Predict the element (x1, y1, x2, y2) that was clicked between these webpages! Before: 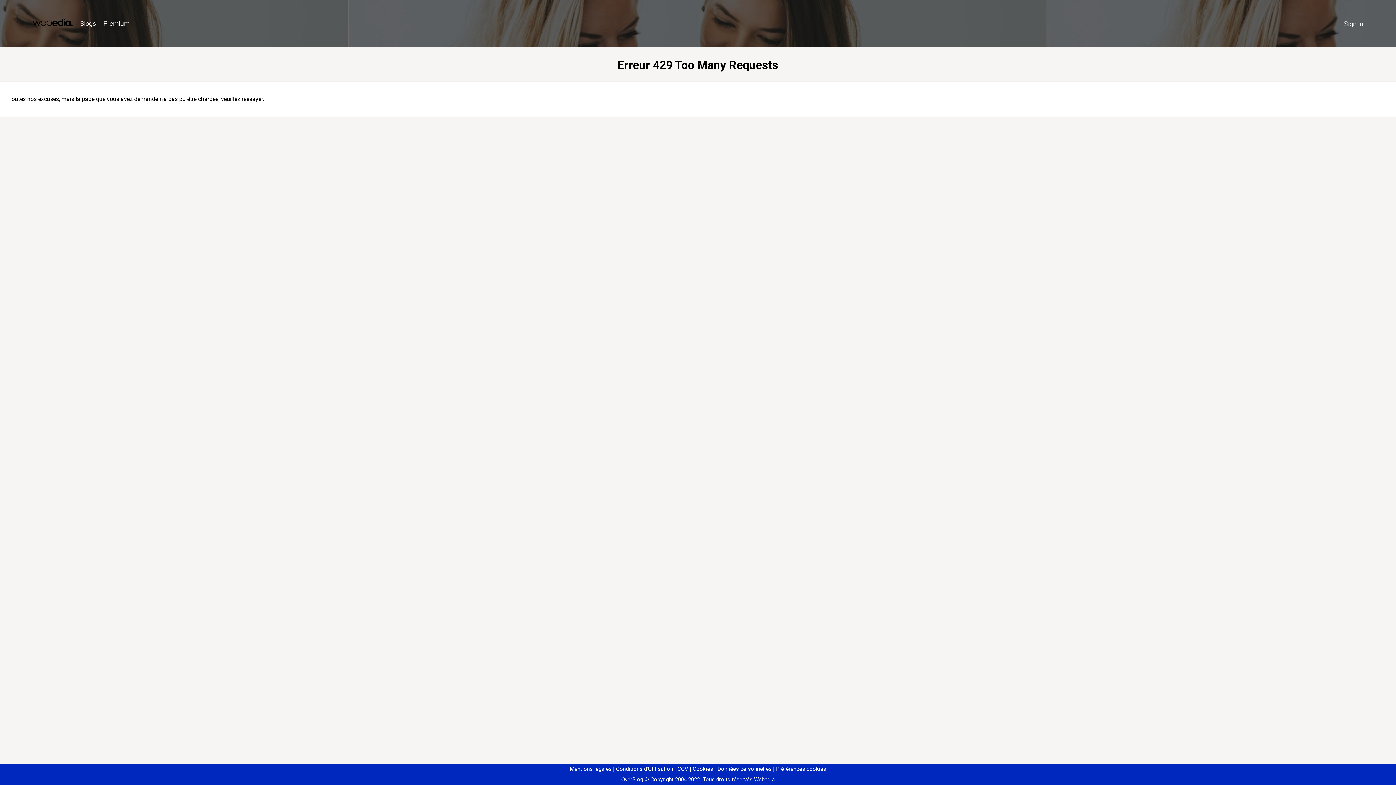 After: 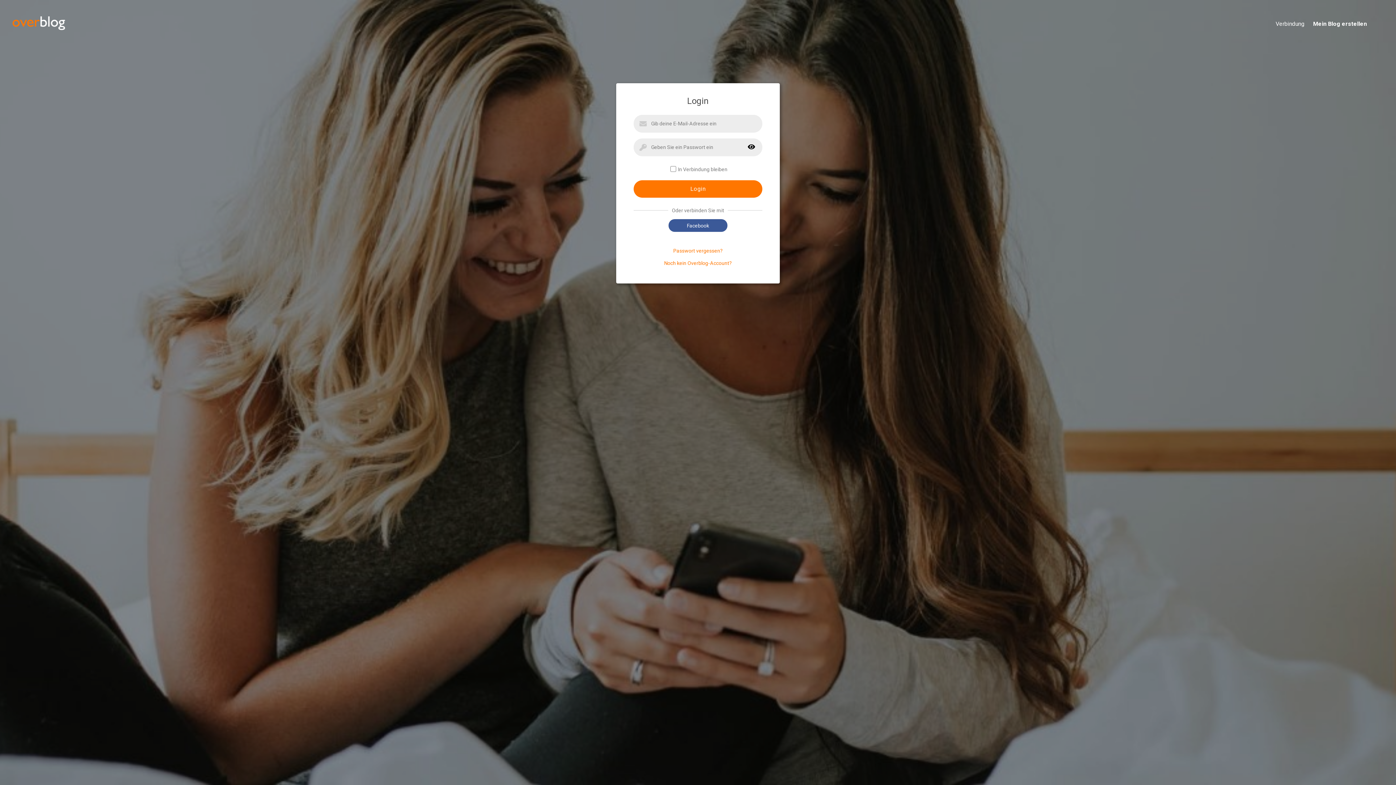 Action: label: Sign in bbox: (1340, 16, 1367, 31)